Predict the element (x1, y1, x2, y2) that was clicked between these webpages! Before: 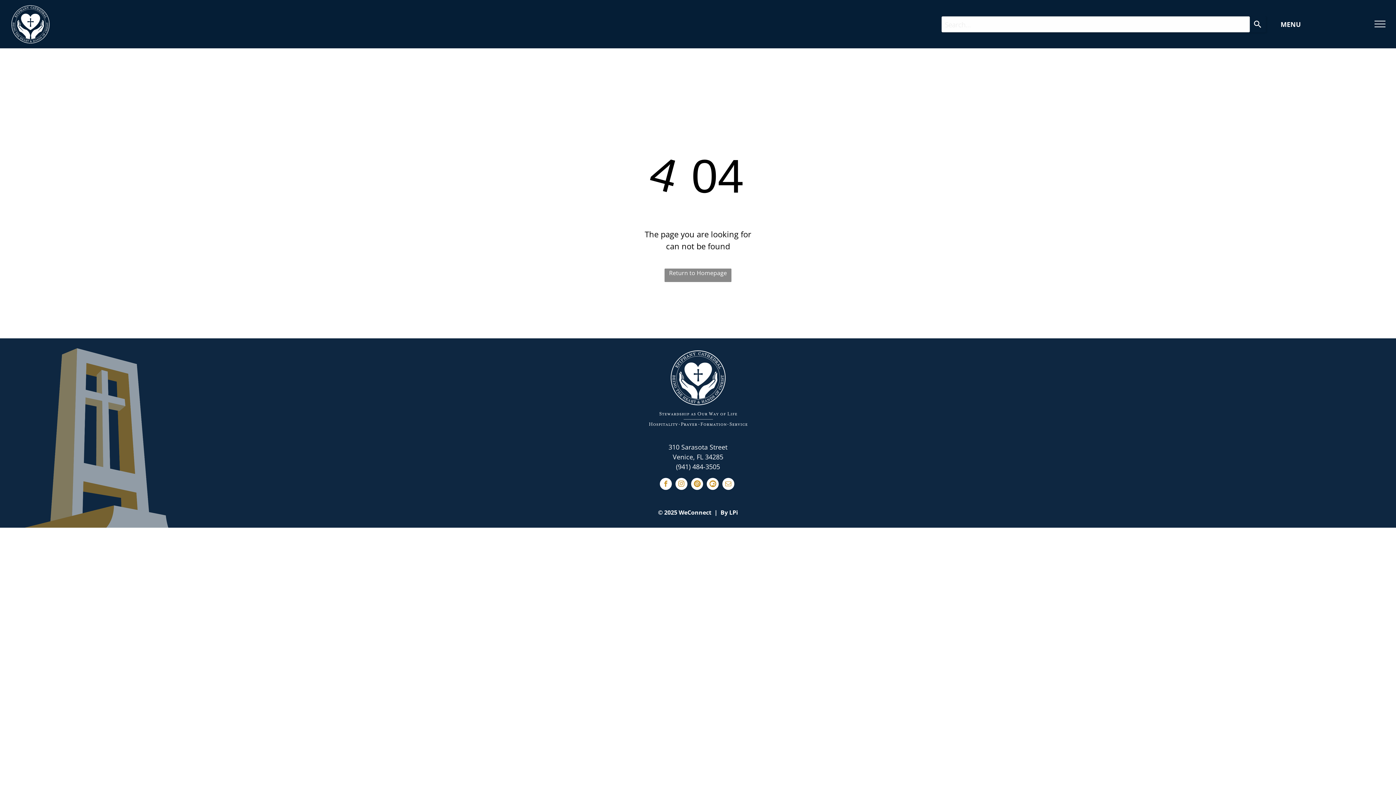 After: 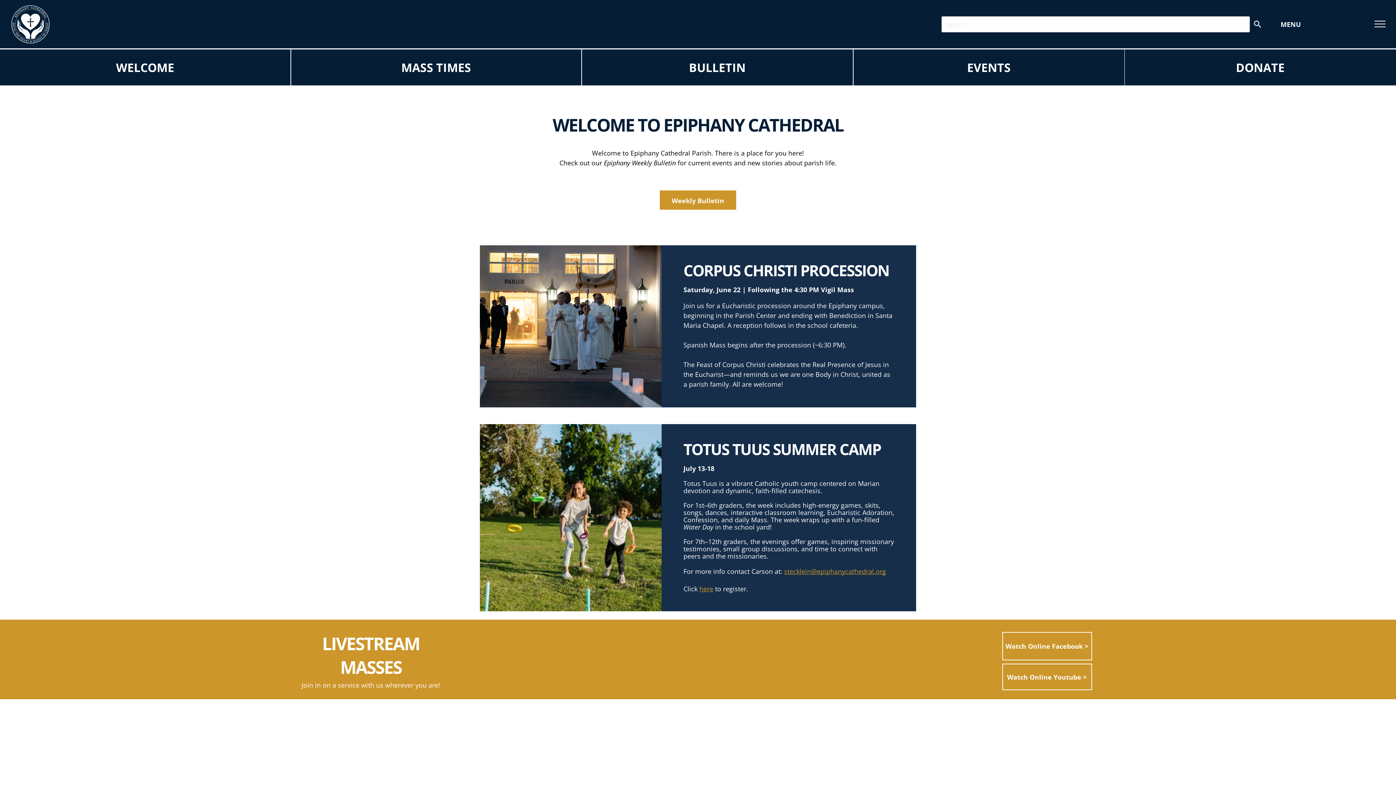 Action: bbox: (10, 5, 50, 13)